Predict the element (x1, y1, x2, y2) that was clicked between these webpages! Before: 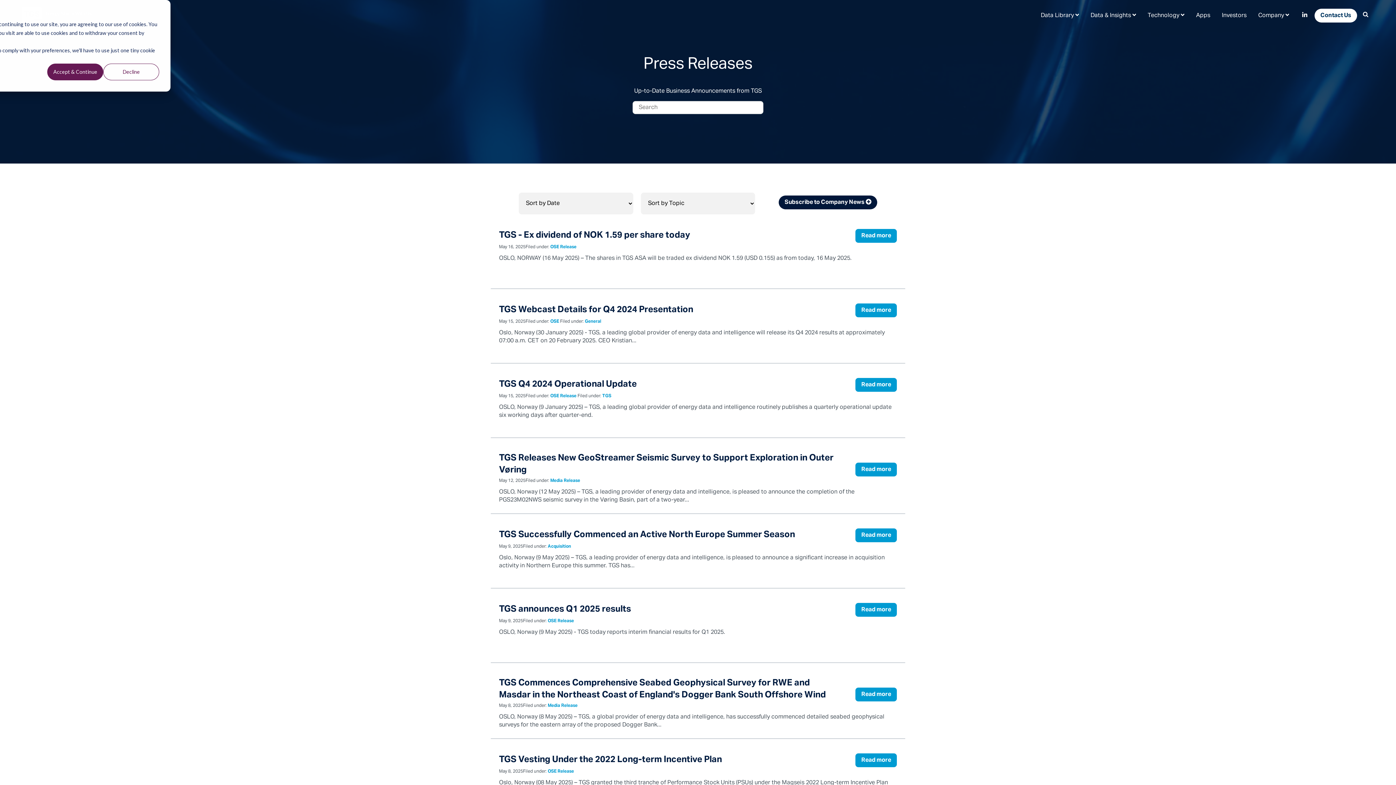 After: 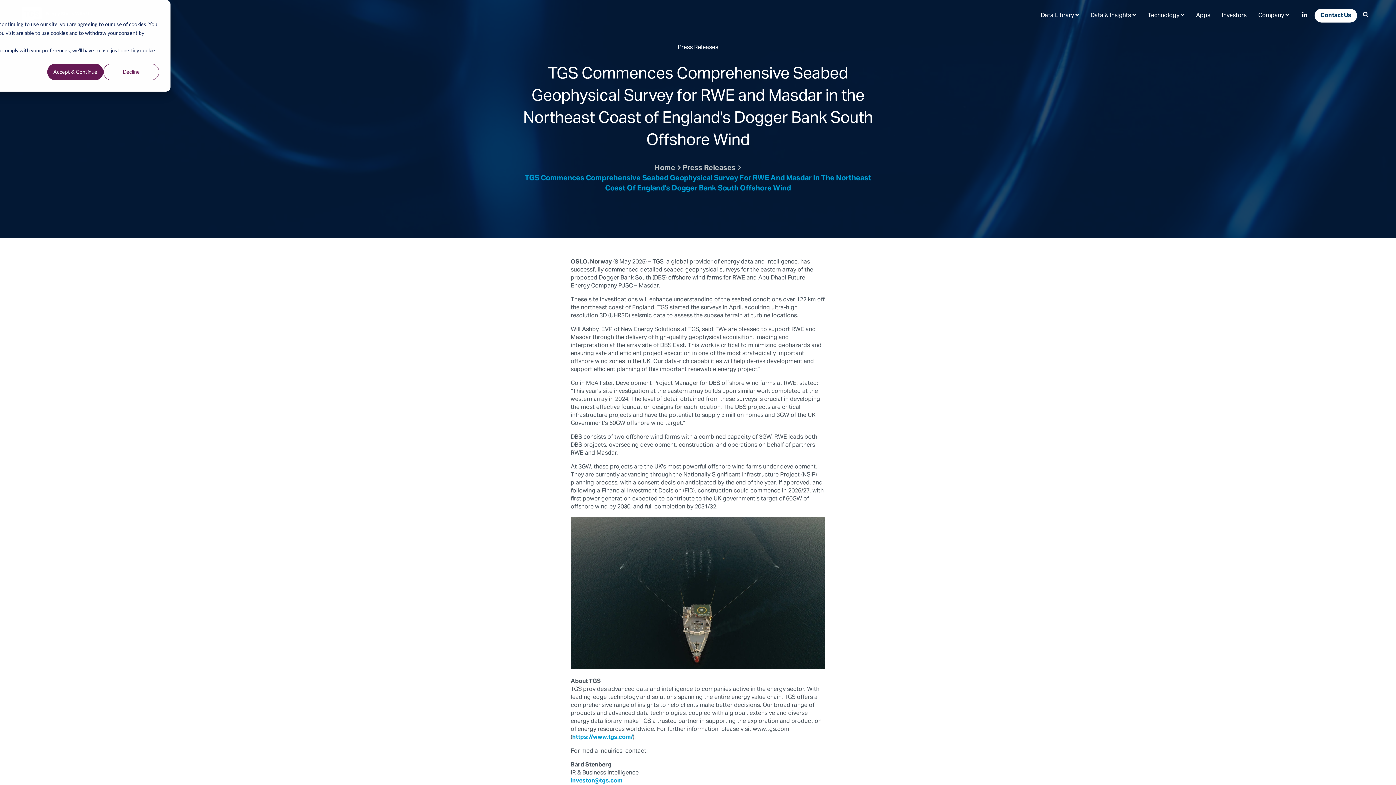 Action: bbox: (855, 687, 897, 701) label:  TGS Commences Comprehensive Seabed Geophysical Survey for RWE and Masdar in the Northeast Coast of England's Dogger Bank South Offshore Wind